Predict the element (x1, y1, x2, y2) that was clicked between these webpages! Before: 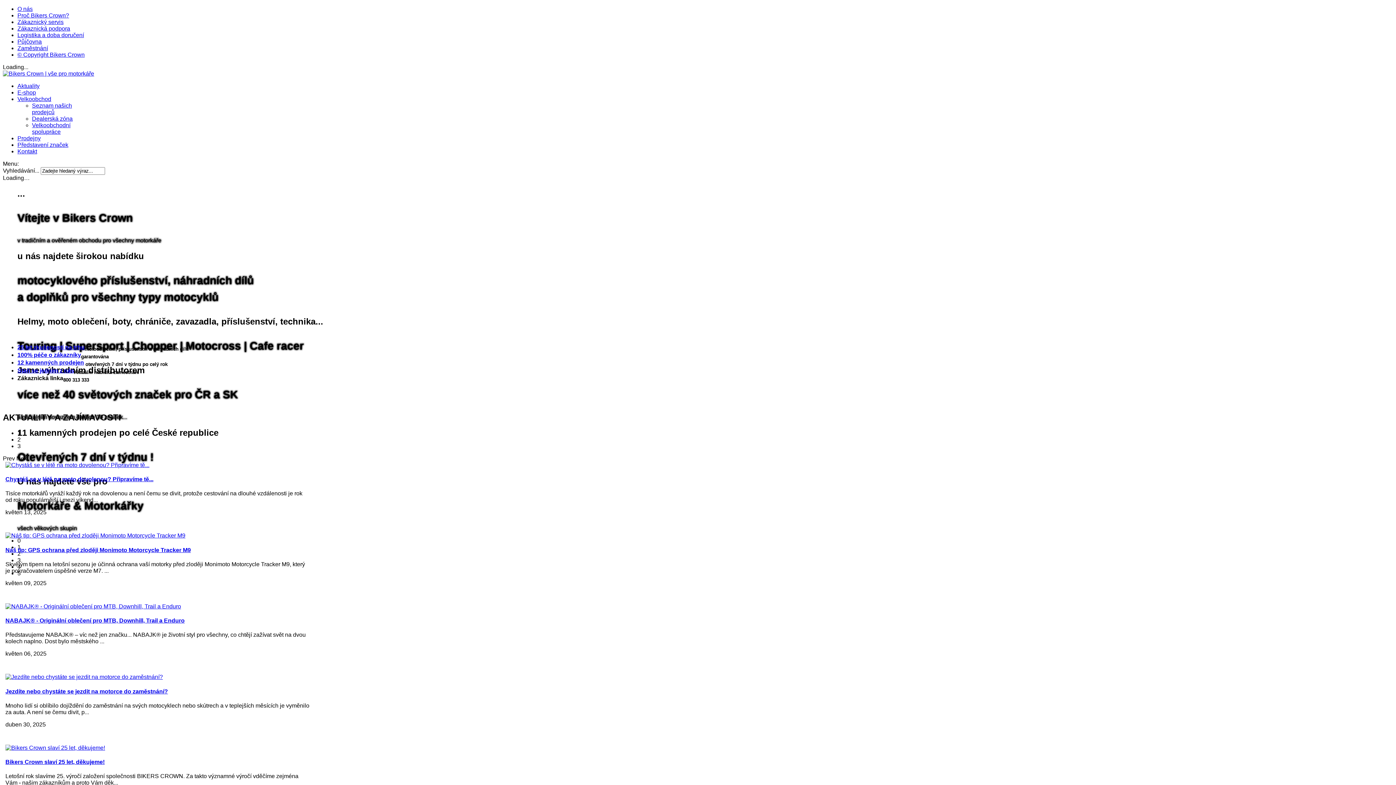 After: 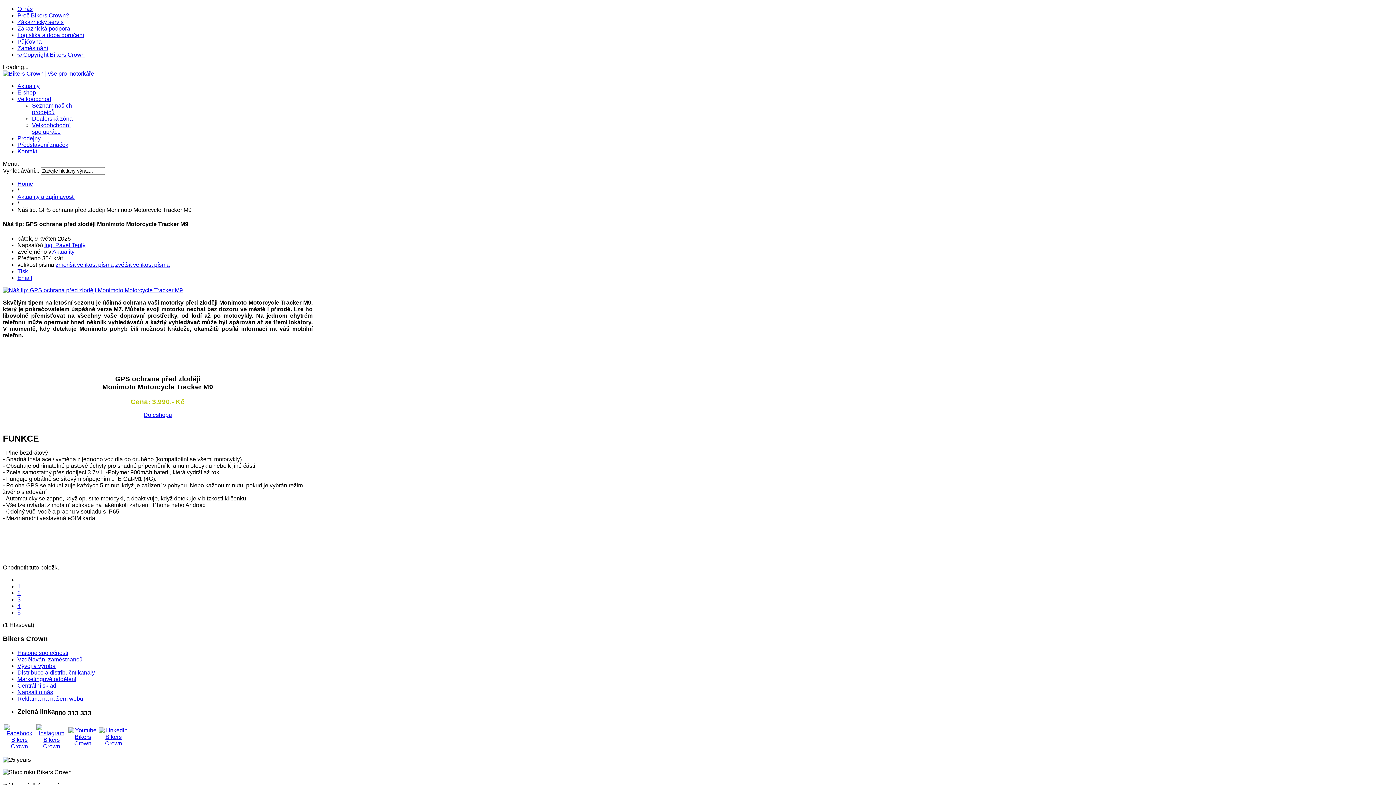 Action: bbox: (5, 547, 190, 553) label: Náš tip: GPS ochrana před zloději Monimoto Motorcycle Tracker M9